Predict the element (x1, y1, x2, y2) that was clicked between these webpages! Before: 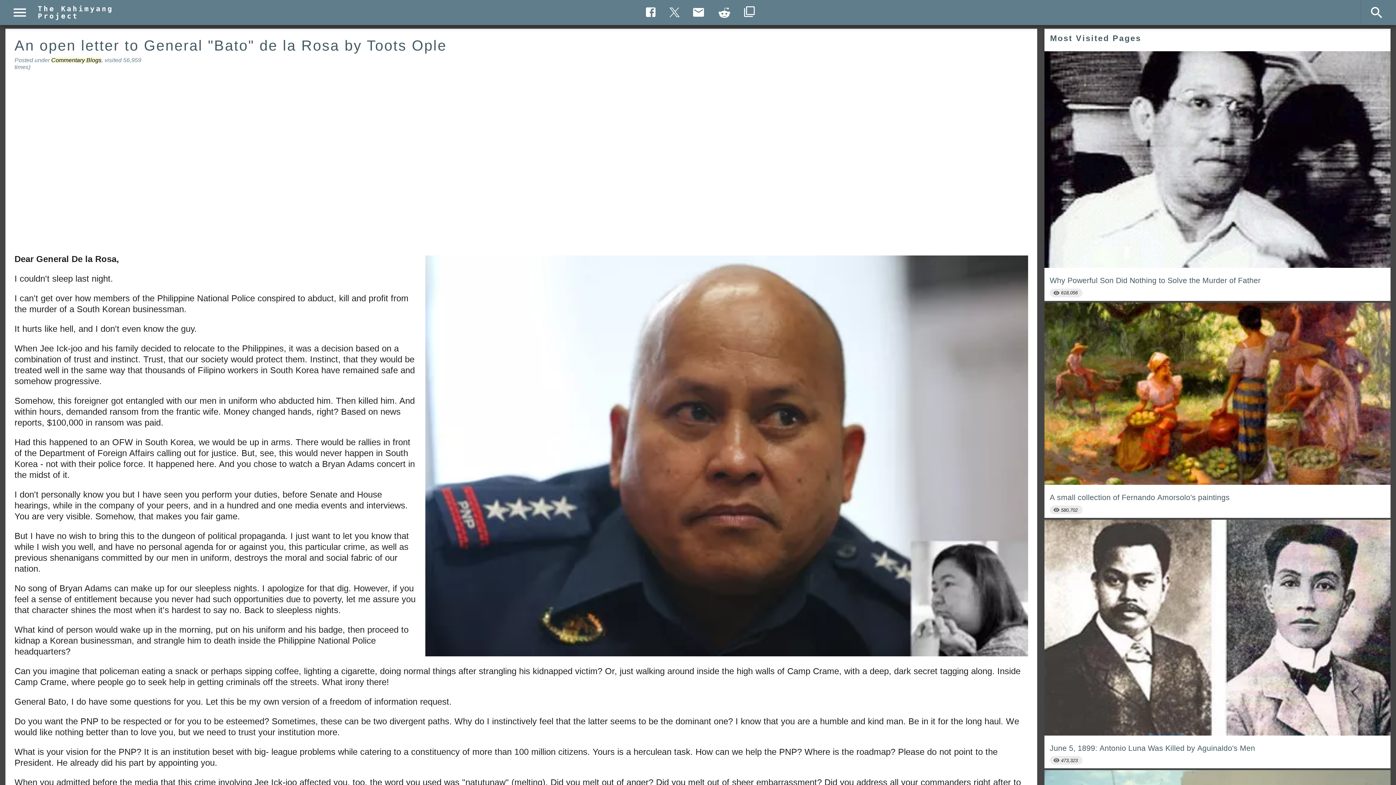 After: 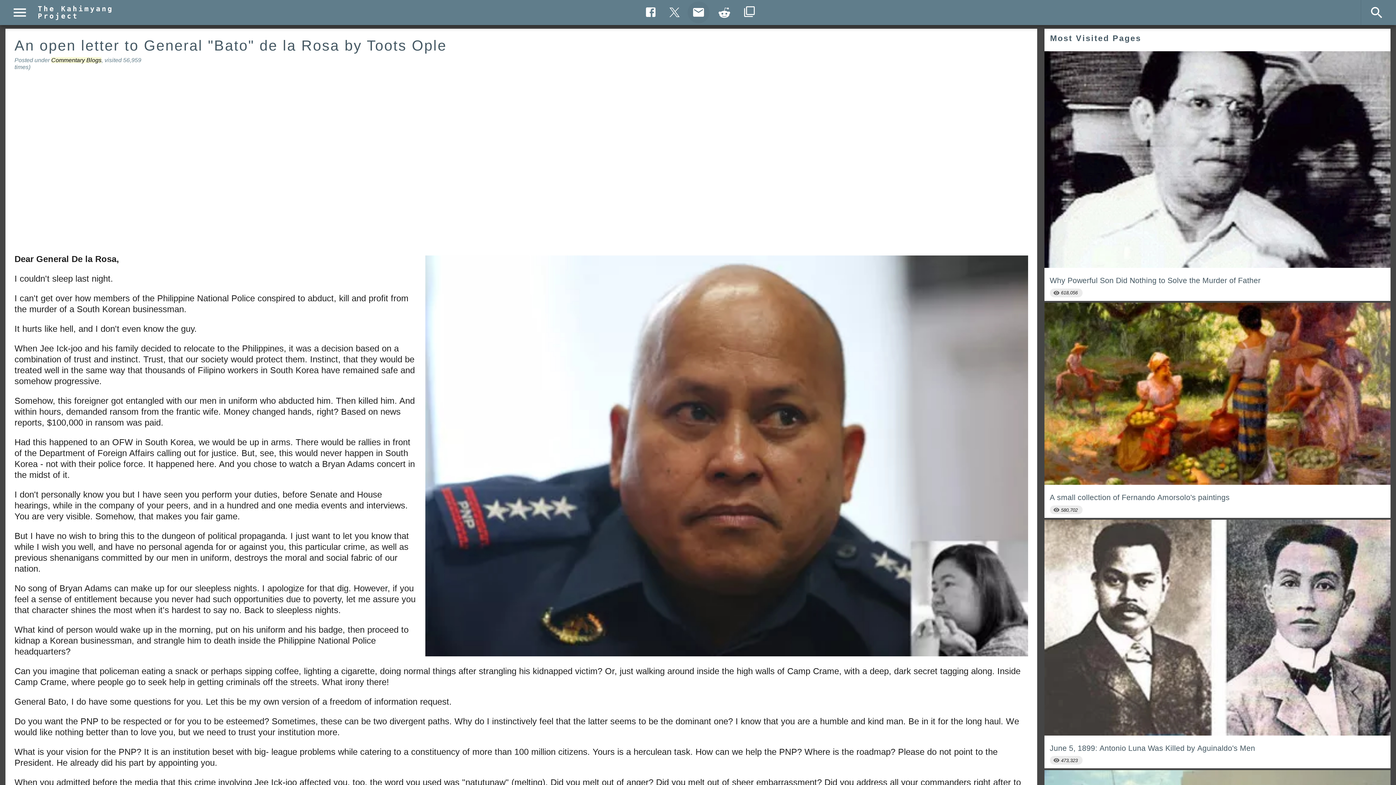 Action: bbox: (687, 1, 709, 23) label: Send Email